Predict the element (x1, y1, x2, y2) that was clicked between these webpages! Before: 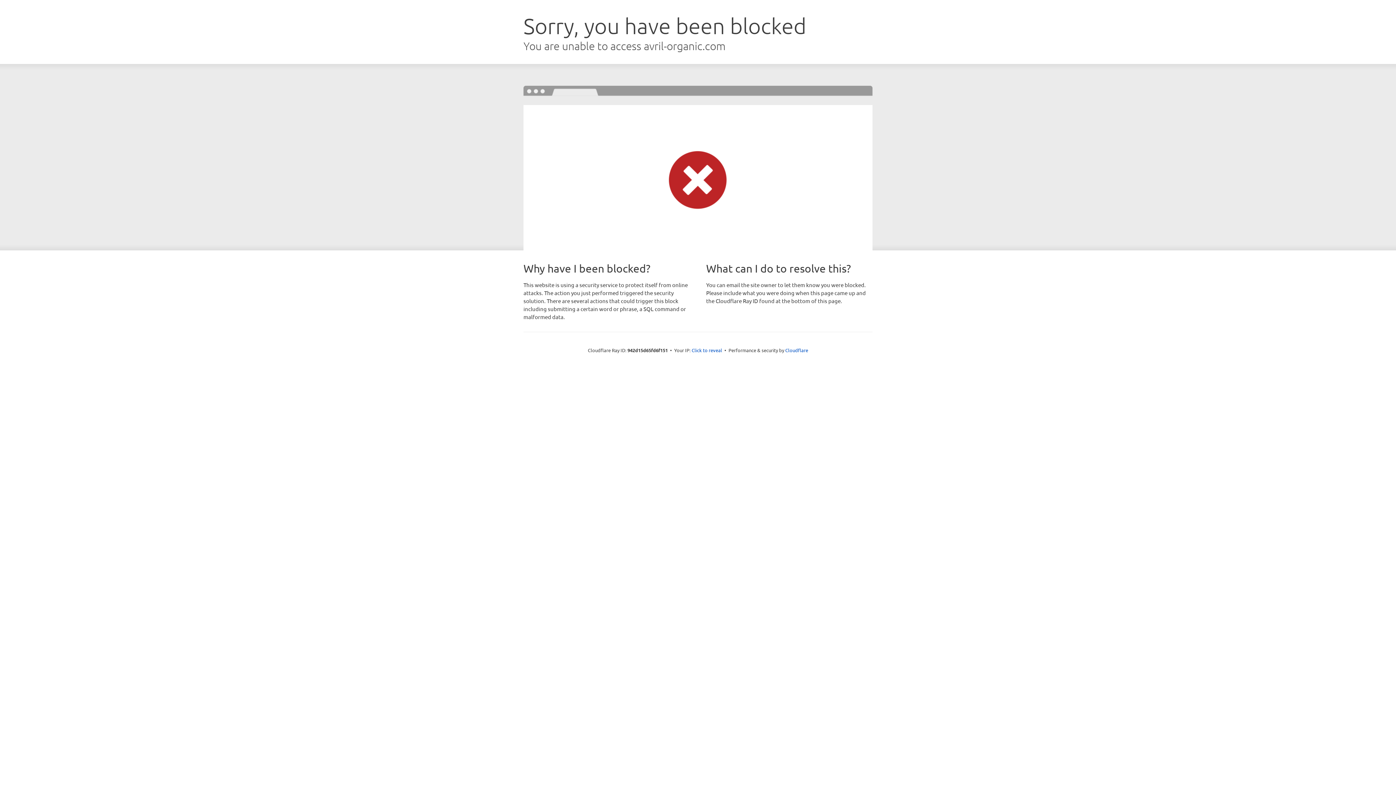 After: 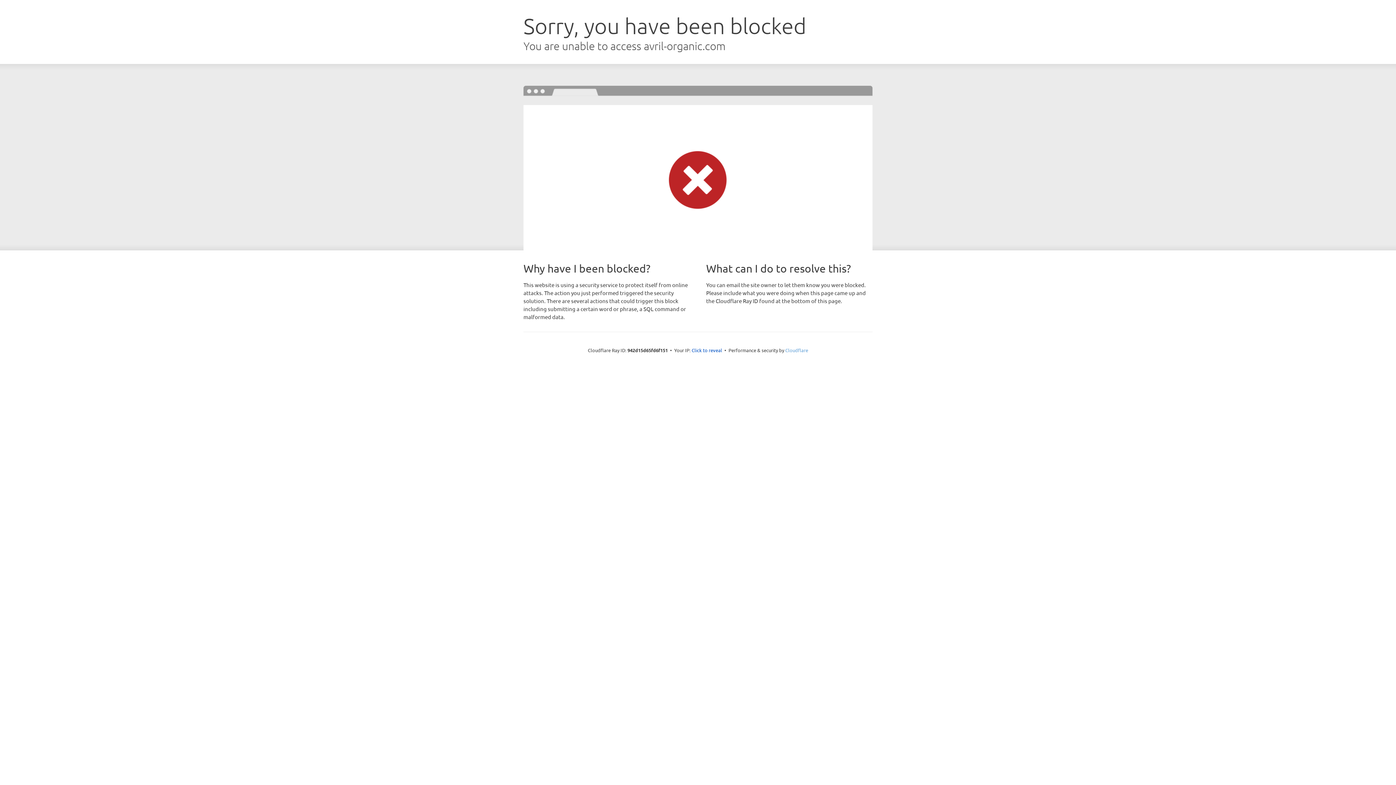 Action: bbox: (785, 347, 808, 353) label: Cloudflare